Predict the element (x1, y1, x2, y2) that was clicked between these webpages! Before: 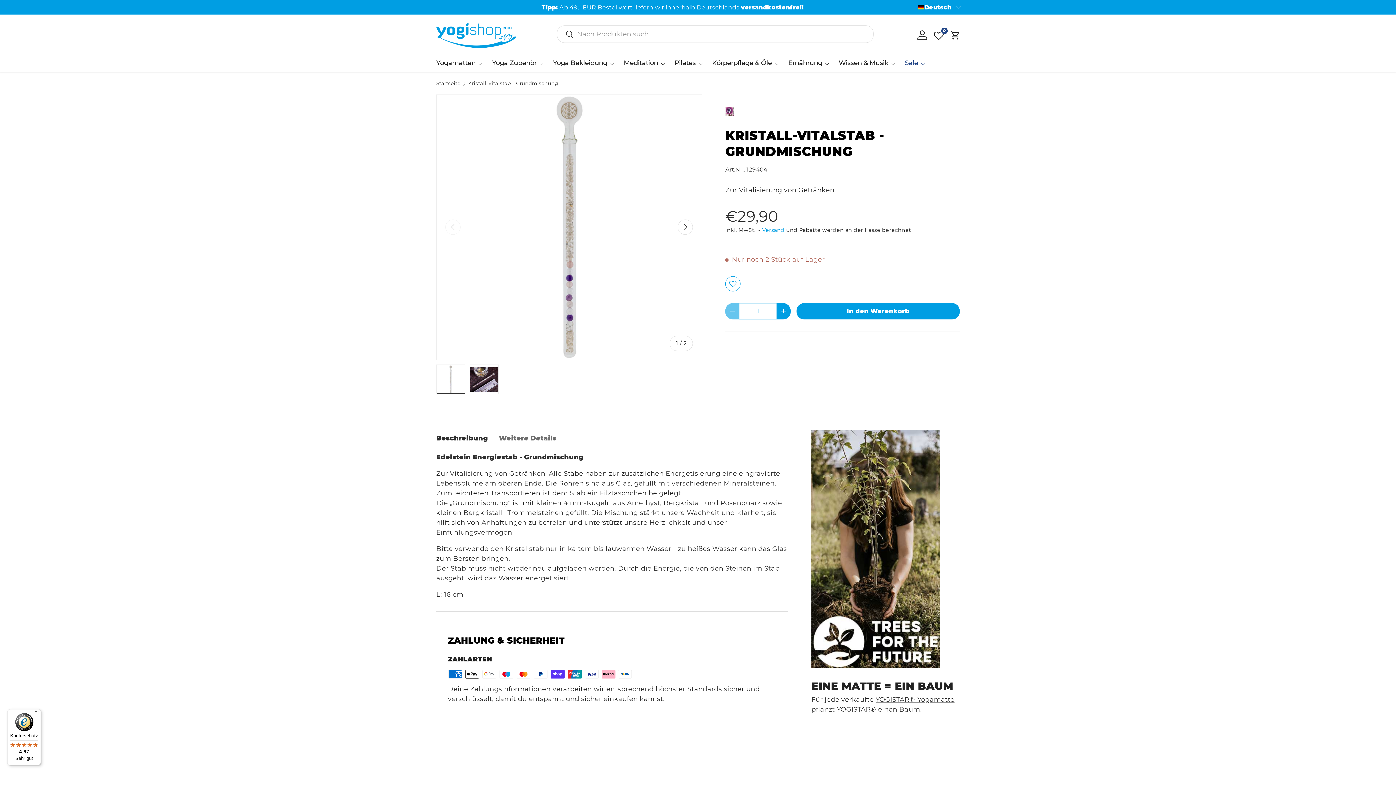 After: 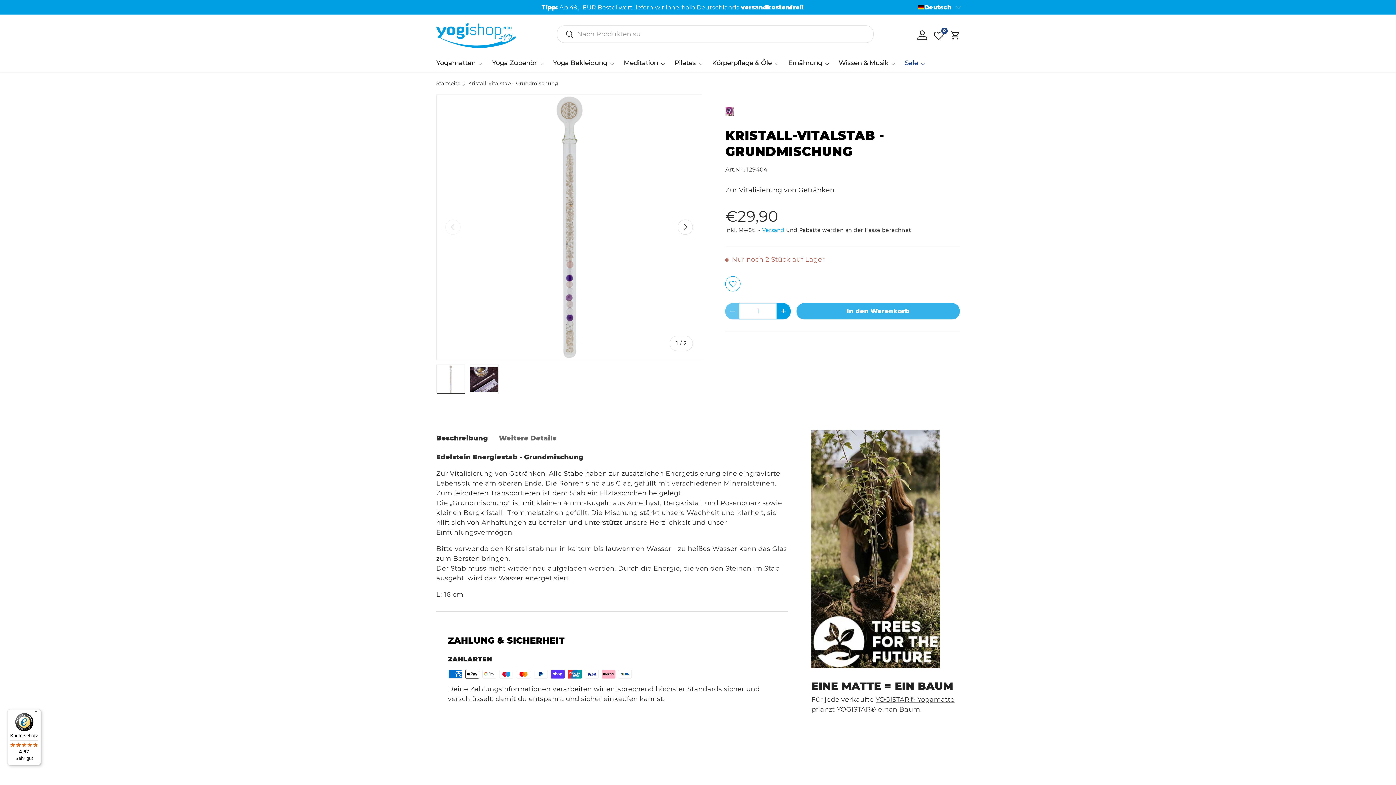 Action: label: In den Warenkorb bbox: (796, 303, 960, 319)